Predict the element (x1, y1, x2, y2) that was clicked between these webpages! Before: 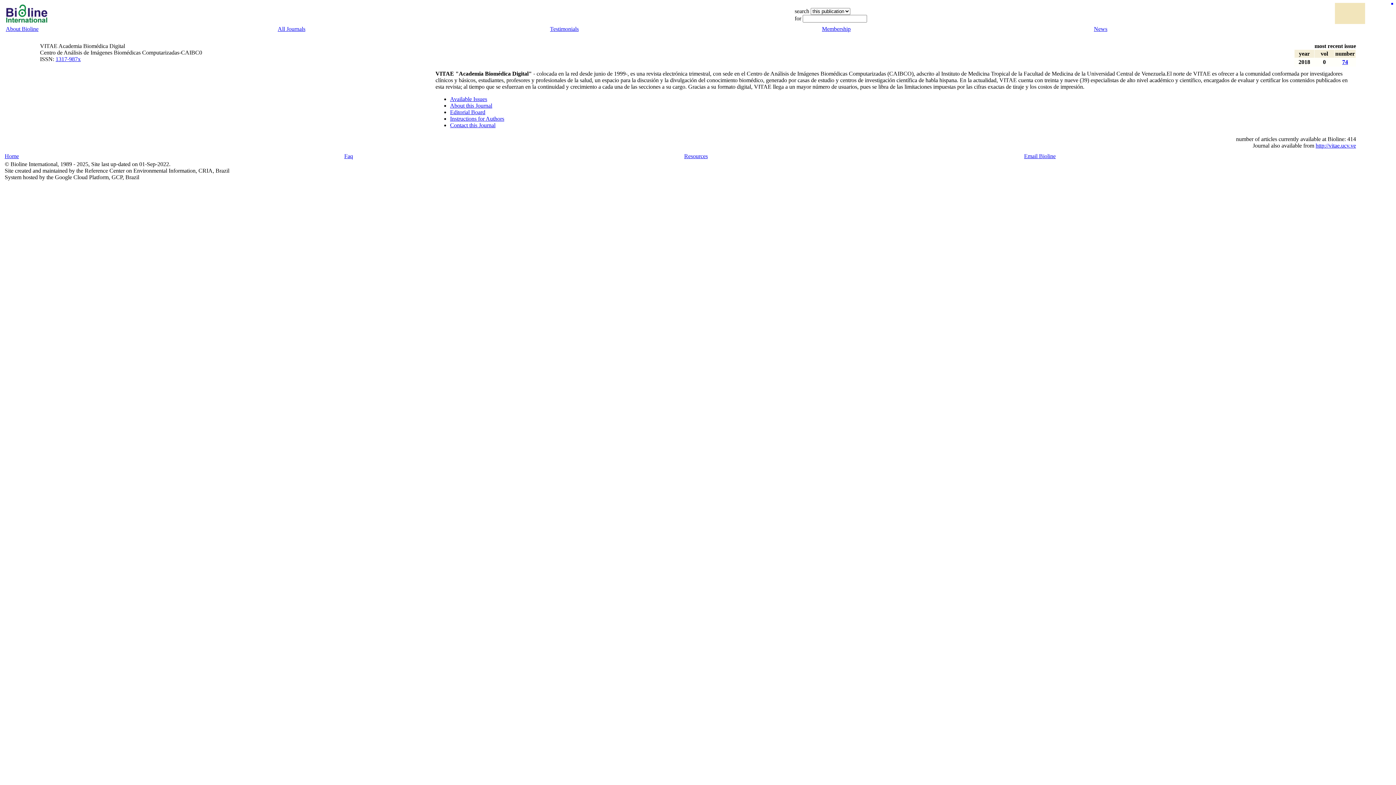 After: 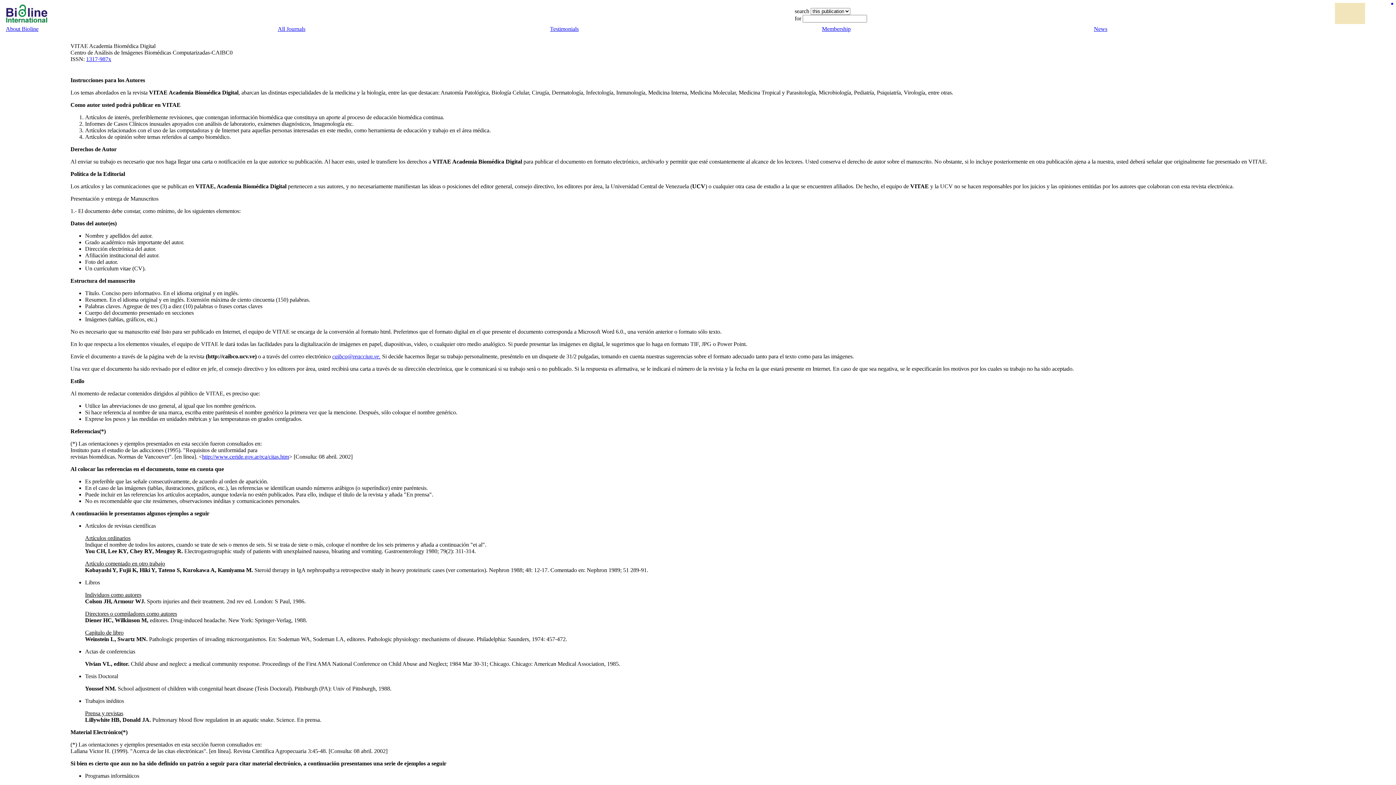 Action: bbox: (450, 115, 504, 121) label: Instructions for Authors